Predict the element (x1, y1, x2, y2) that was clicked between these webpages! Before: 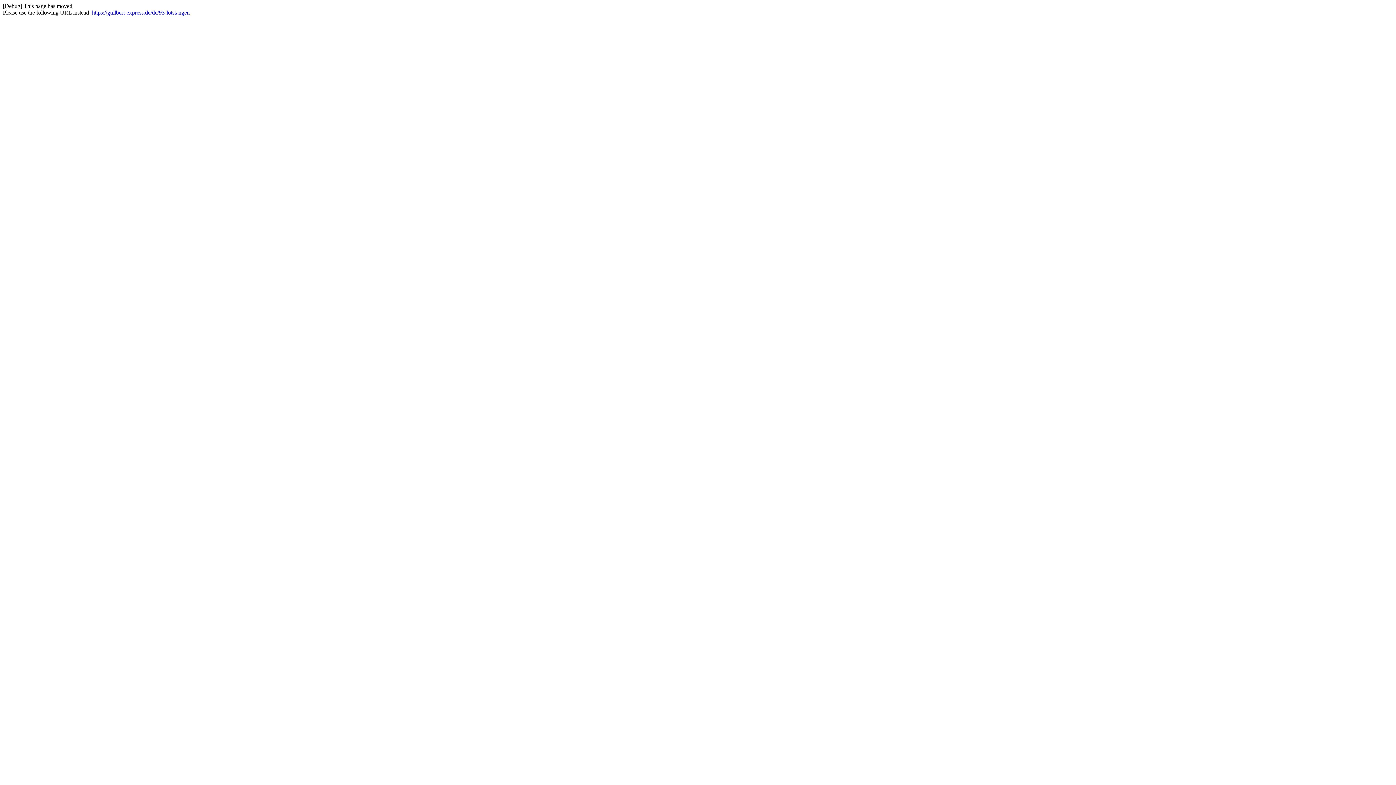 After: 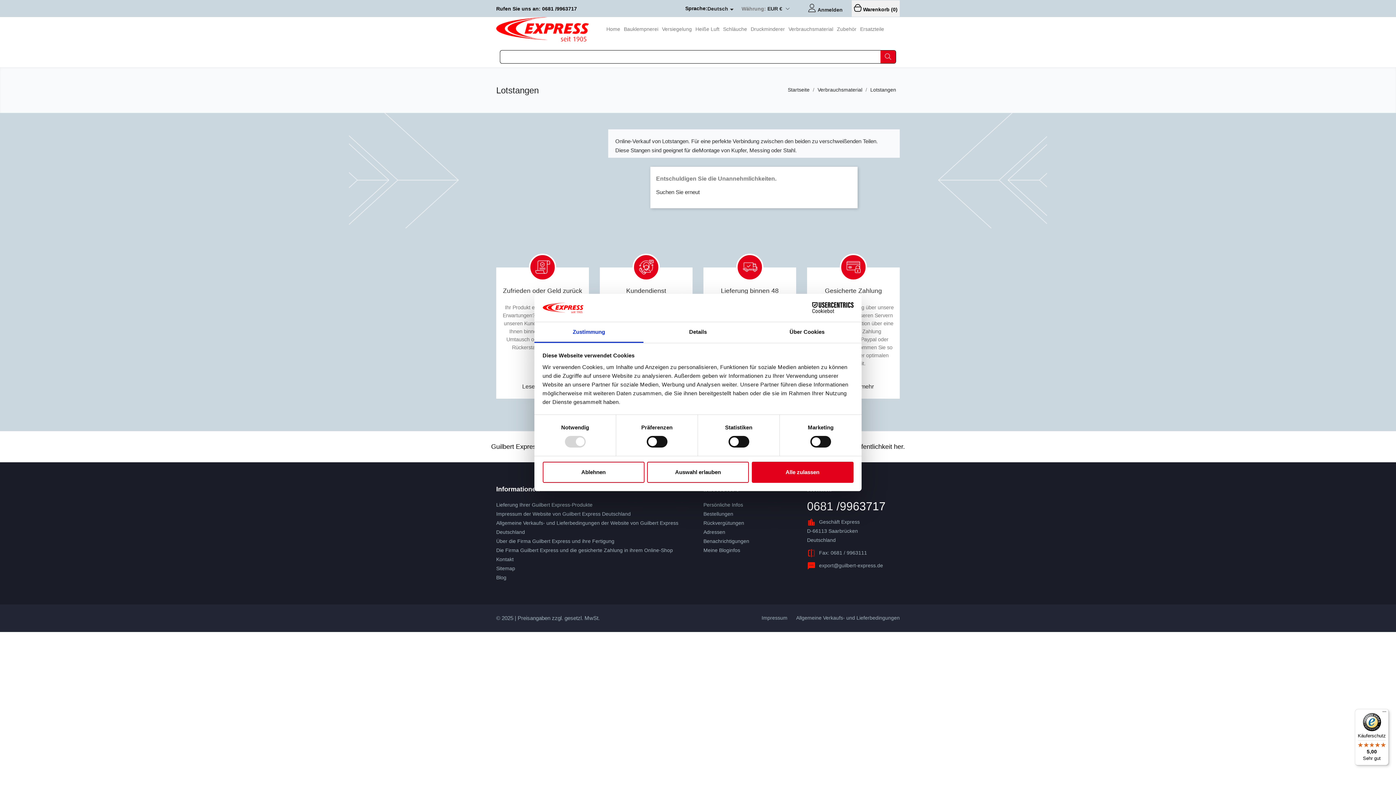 Action: bbox: (92, 9, 189, 15) label: https://guilbert-express.de/de/93-lotstangen